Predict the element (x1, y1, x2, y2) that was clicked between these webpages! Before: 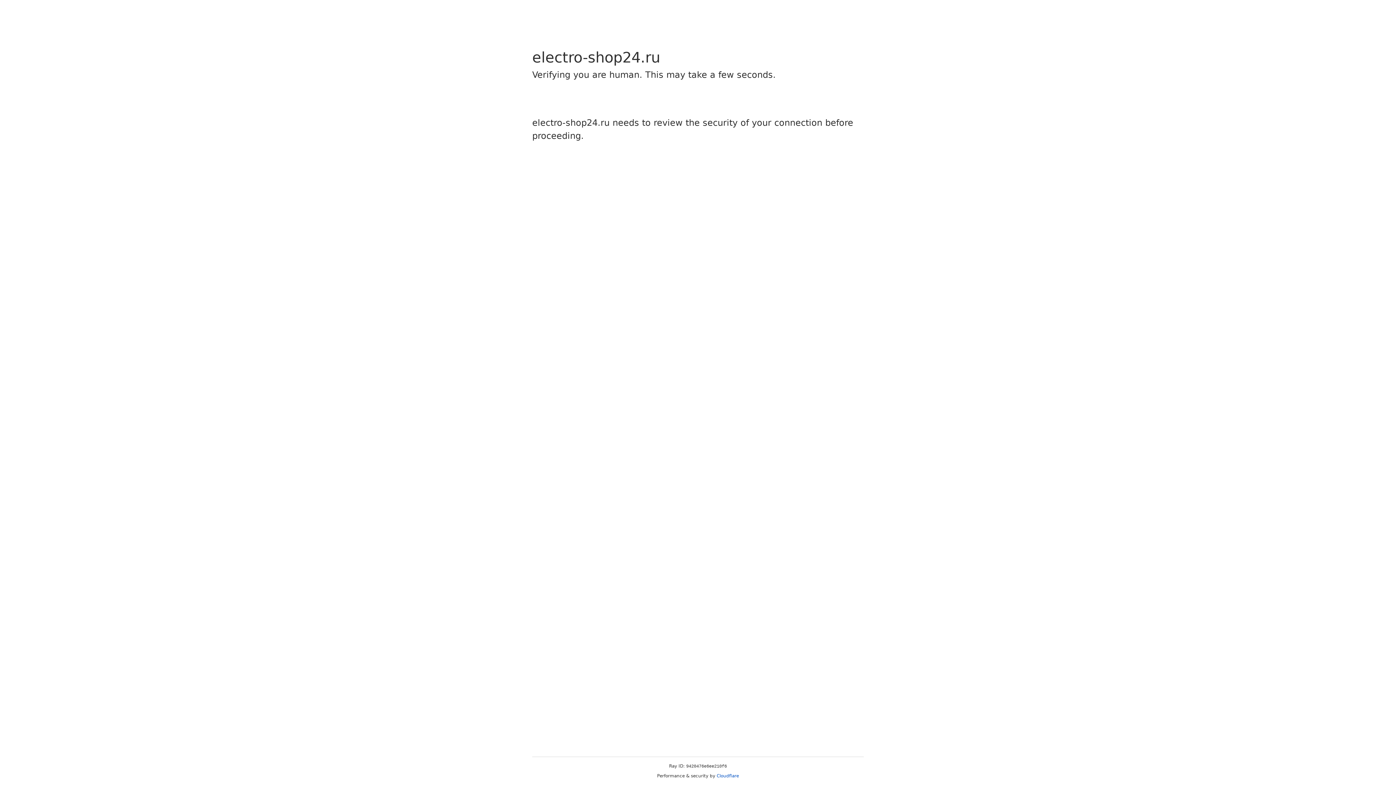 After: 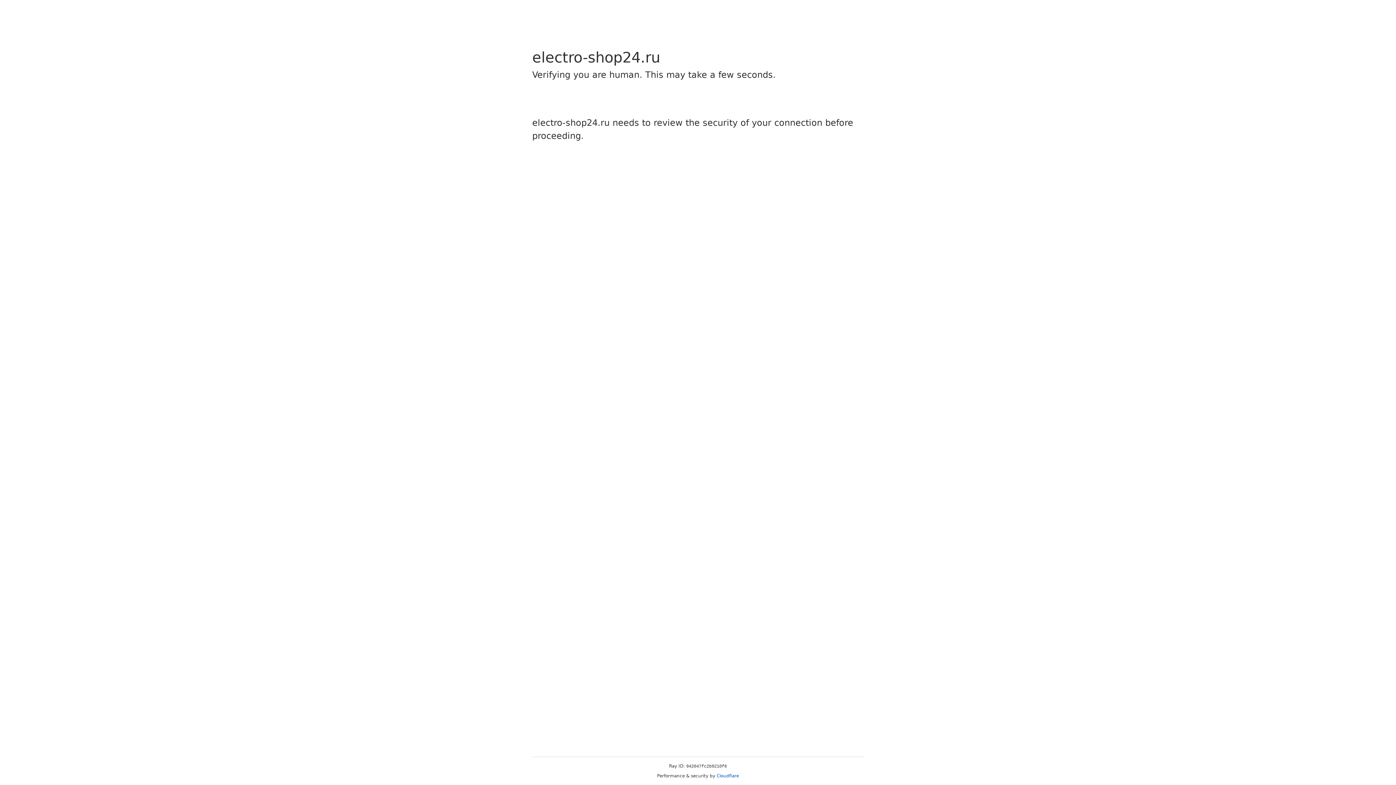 Action: bbox: (716, 773, 739, 778) label: Cloudflare